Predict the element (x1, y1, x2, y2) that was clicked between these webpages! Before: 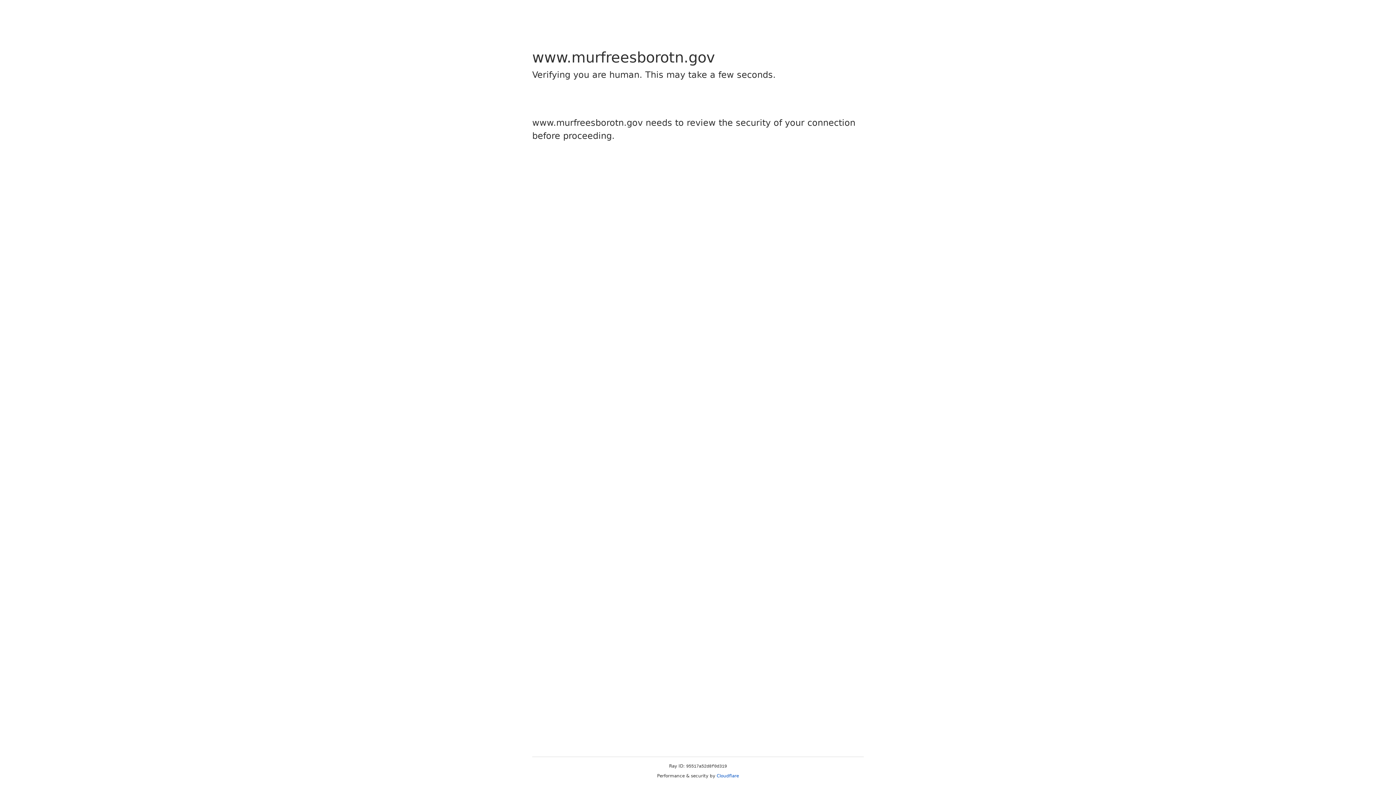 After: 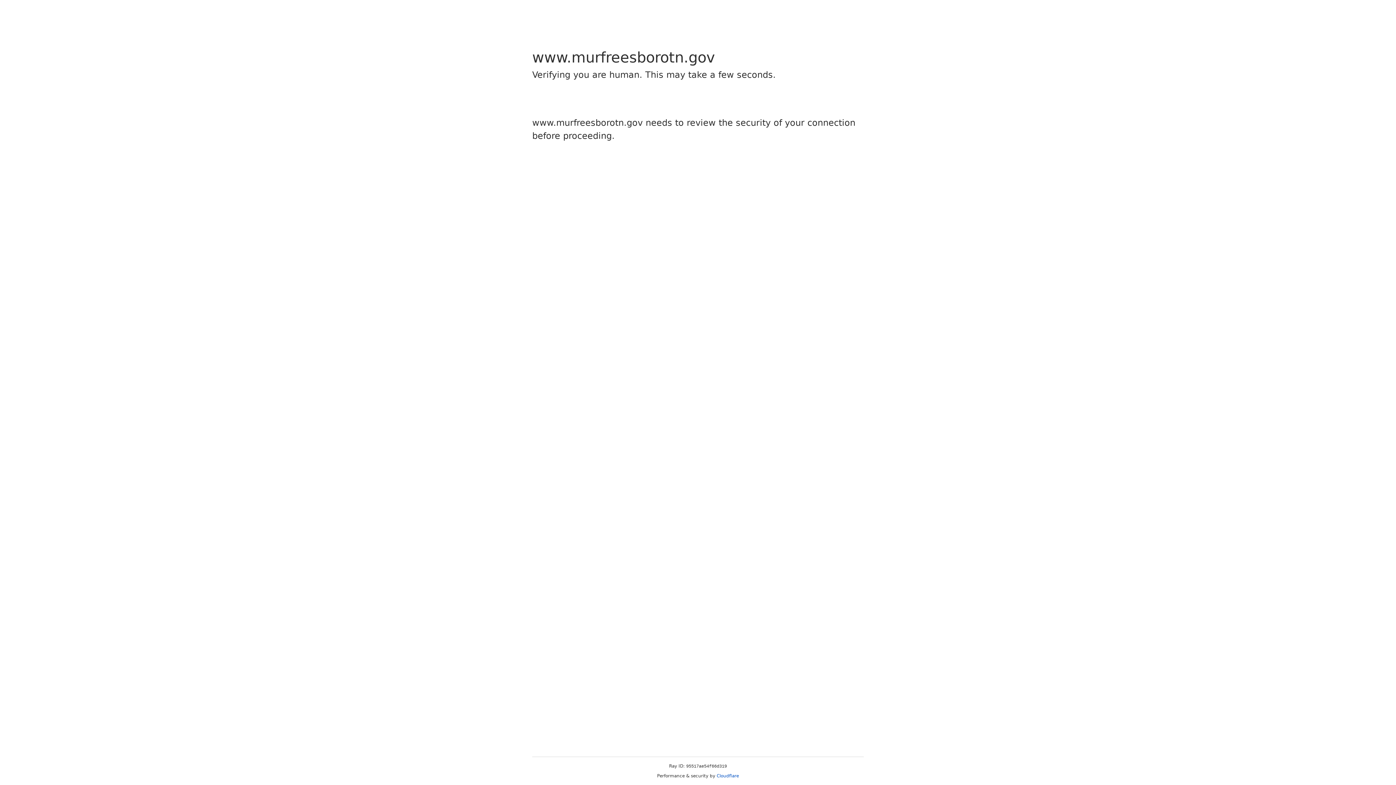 Action: bbox: (716, 773, 739, 778) label: Cloudflare